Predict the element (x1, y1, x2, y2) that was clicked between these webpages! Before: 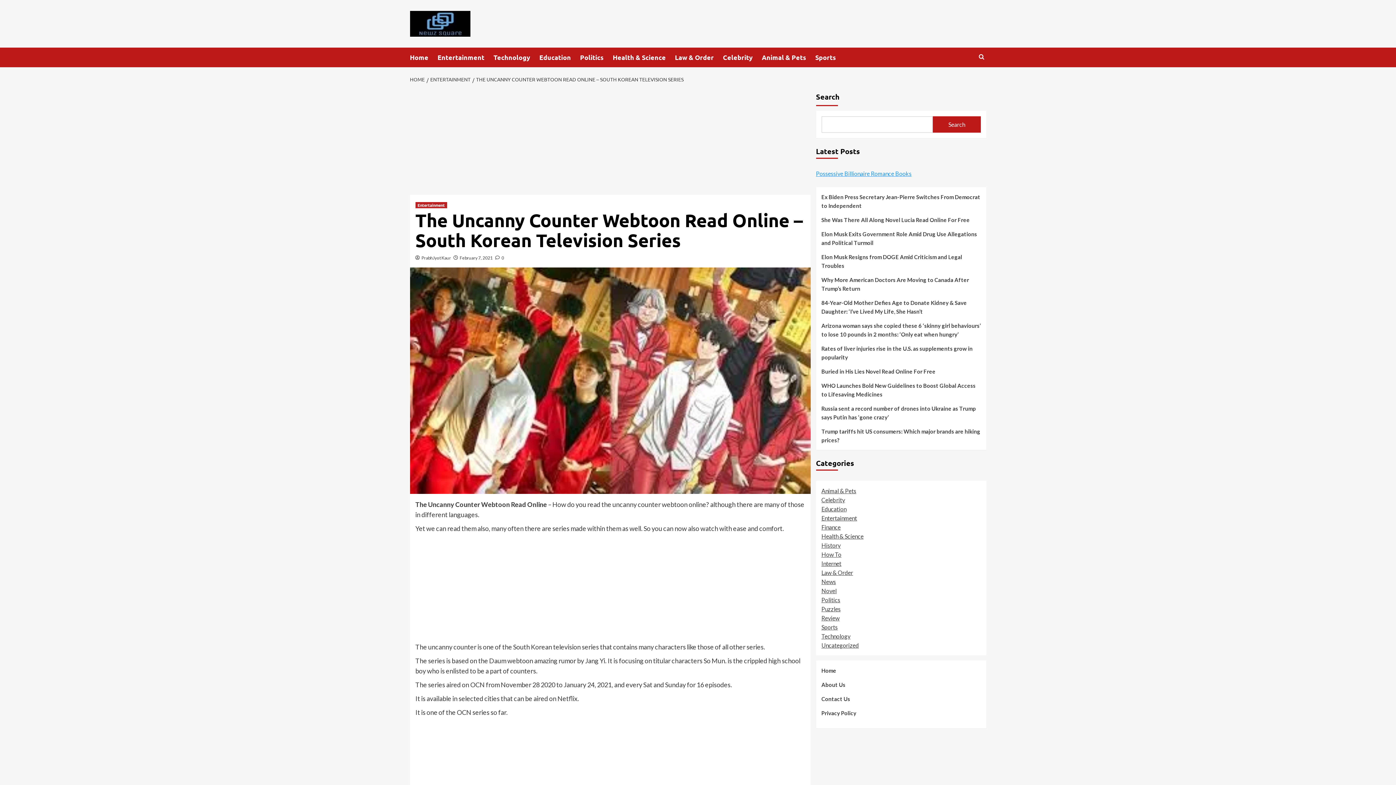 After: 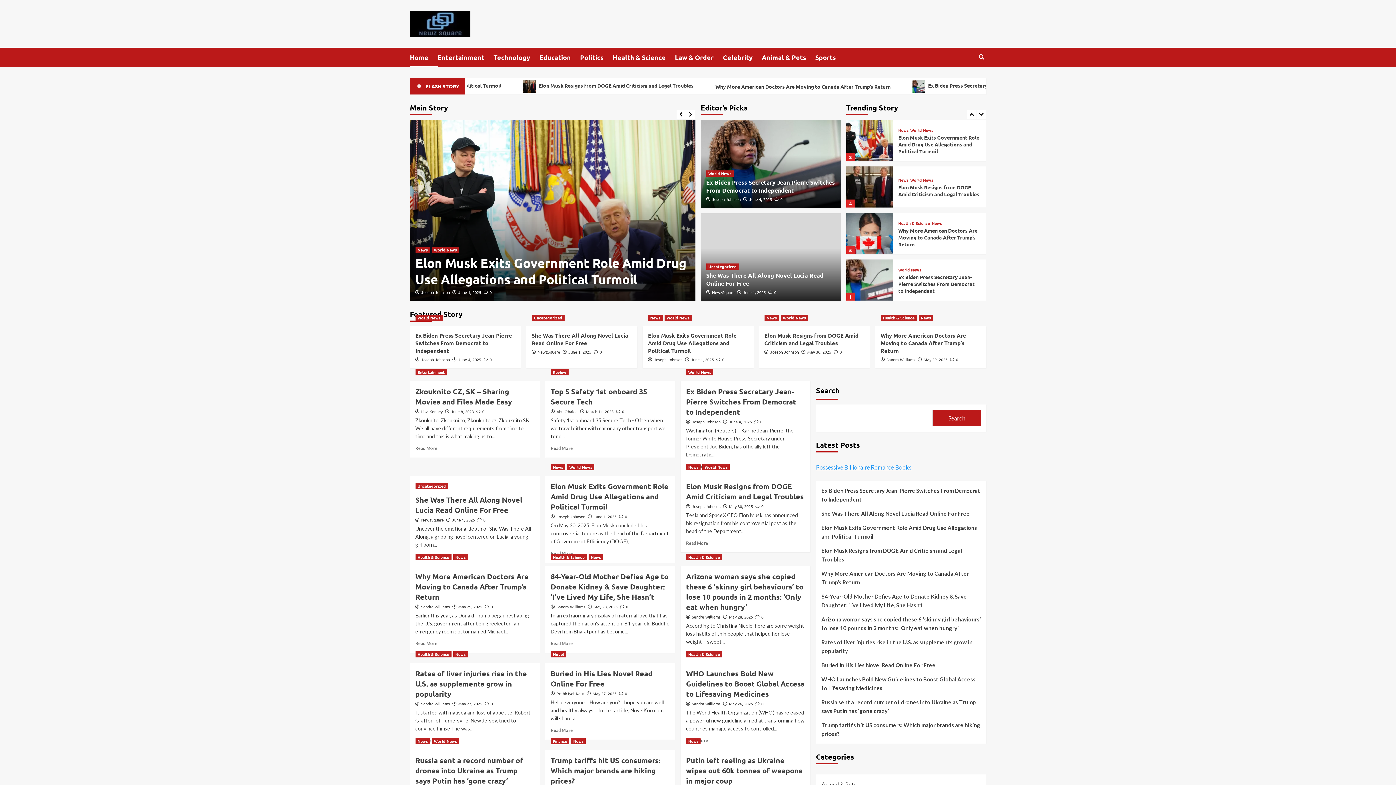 Action: label: Home bbox: (410, 47, 437, 67)